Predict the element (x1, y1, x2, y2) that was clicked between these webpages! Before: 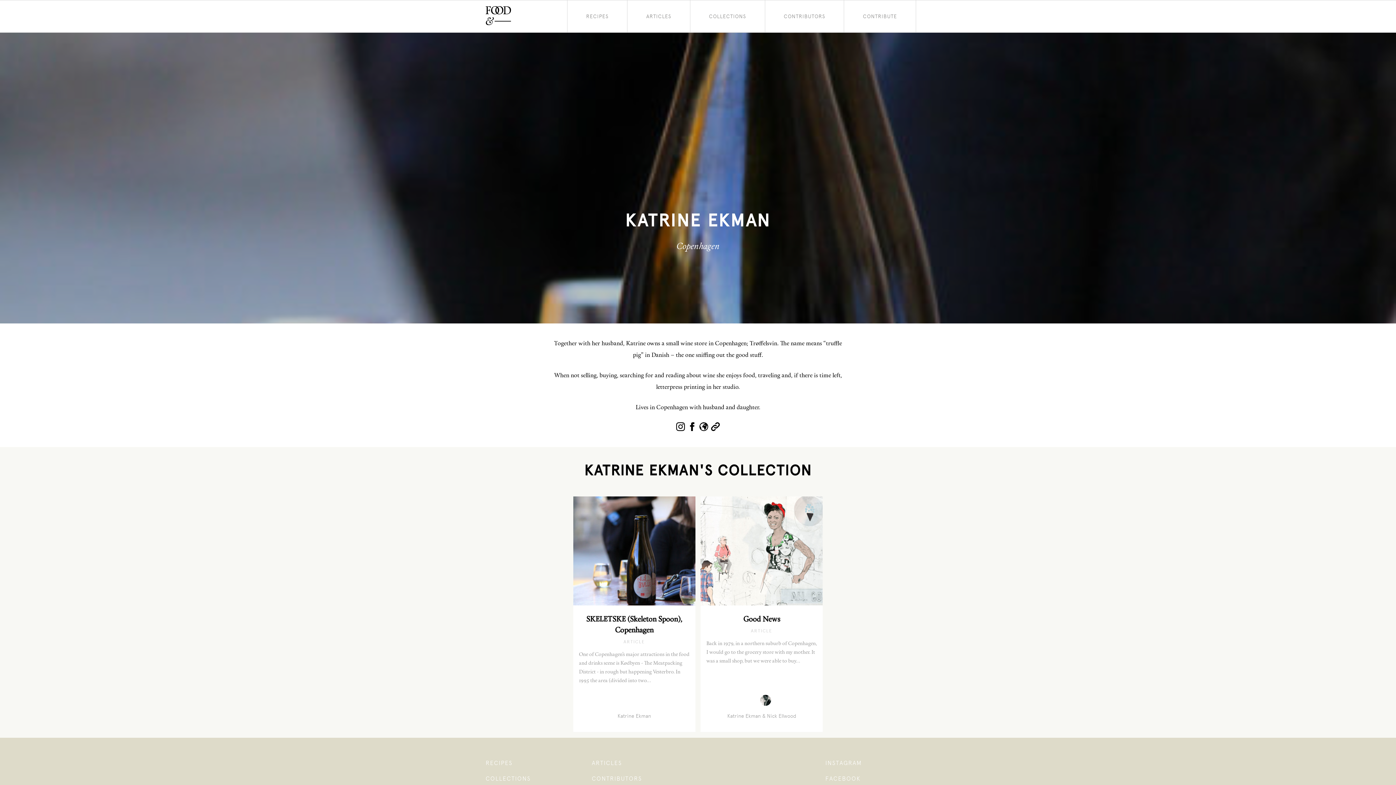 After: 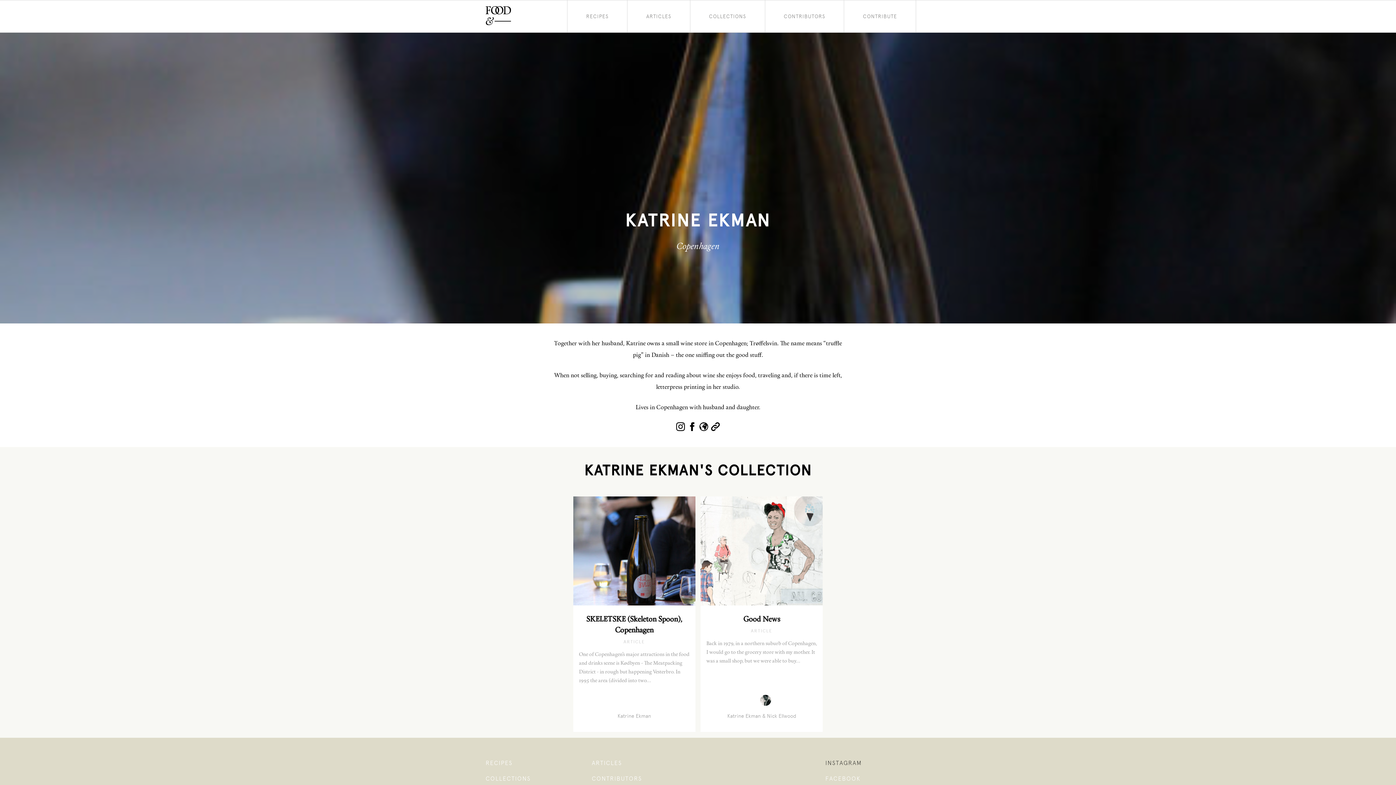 Action: label: INSTAGRAM bbox: (825, 760, 862, 766)